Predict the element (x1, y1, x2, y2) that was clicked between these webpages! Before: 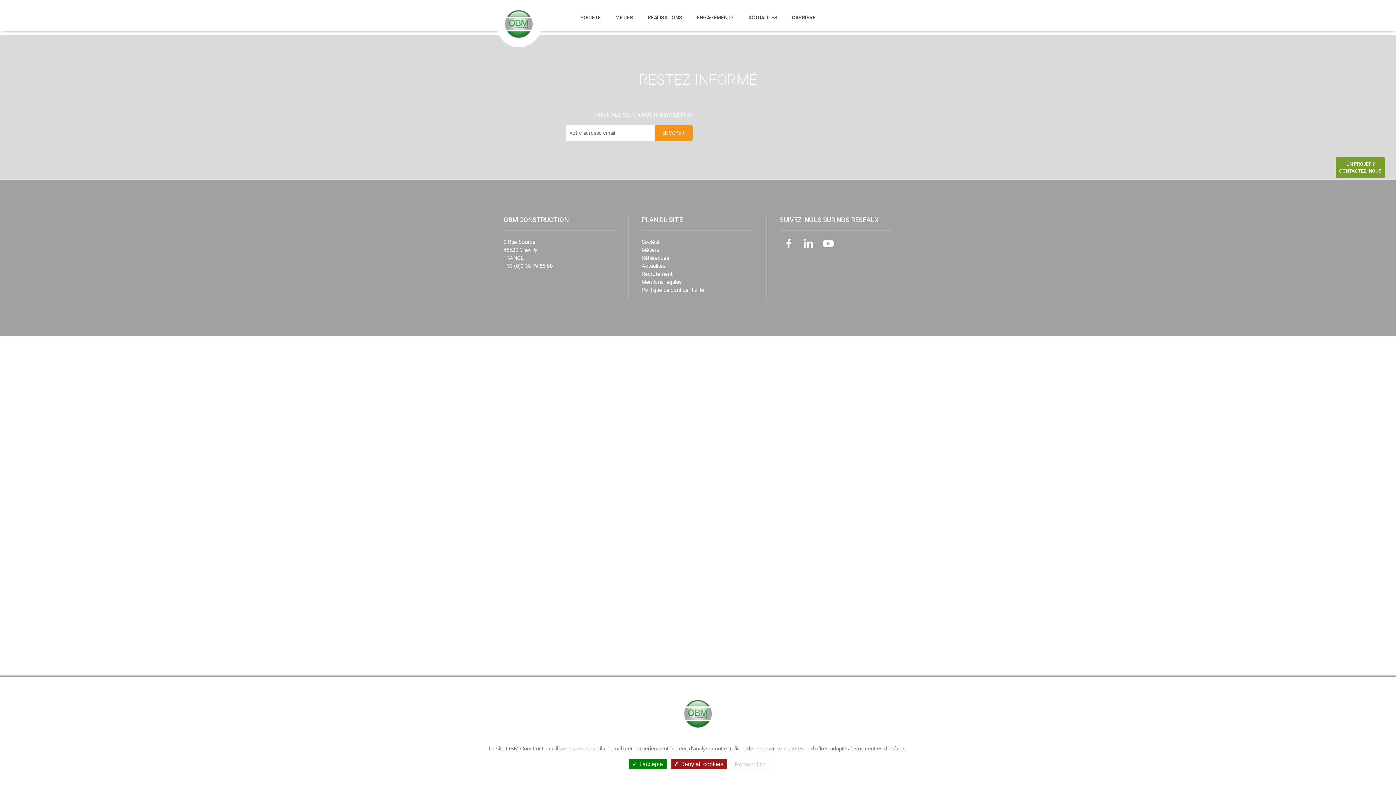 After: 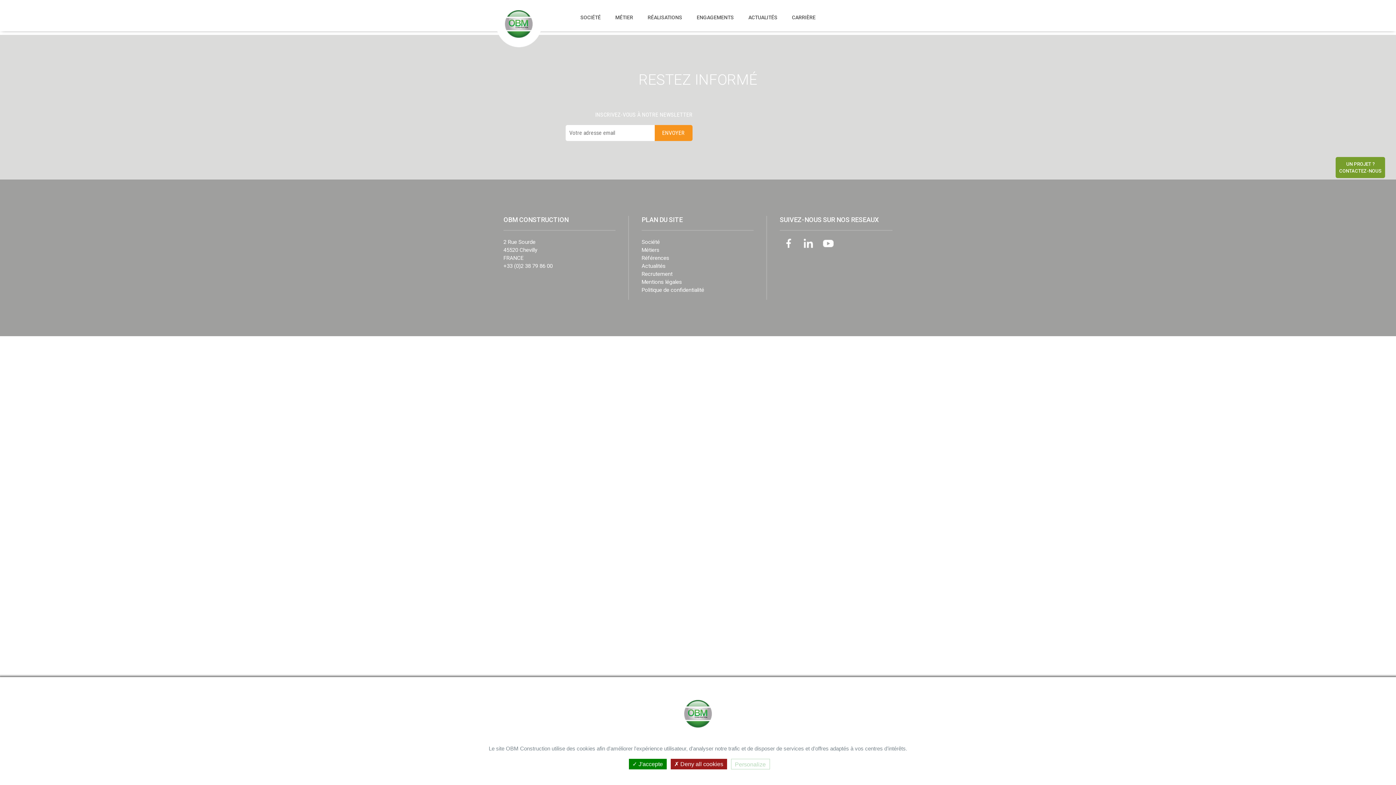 Action: label: MÉTIER bbox: (608, 2, 640, 28)